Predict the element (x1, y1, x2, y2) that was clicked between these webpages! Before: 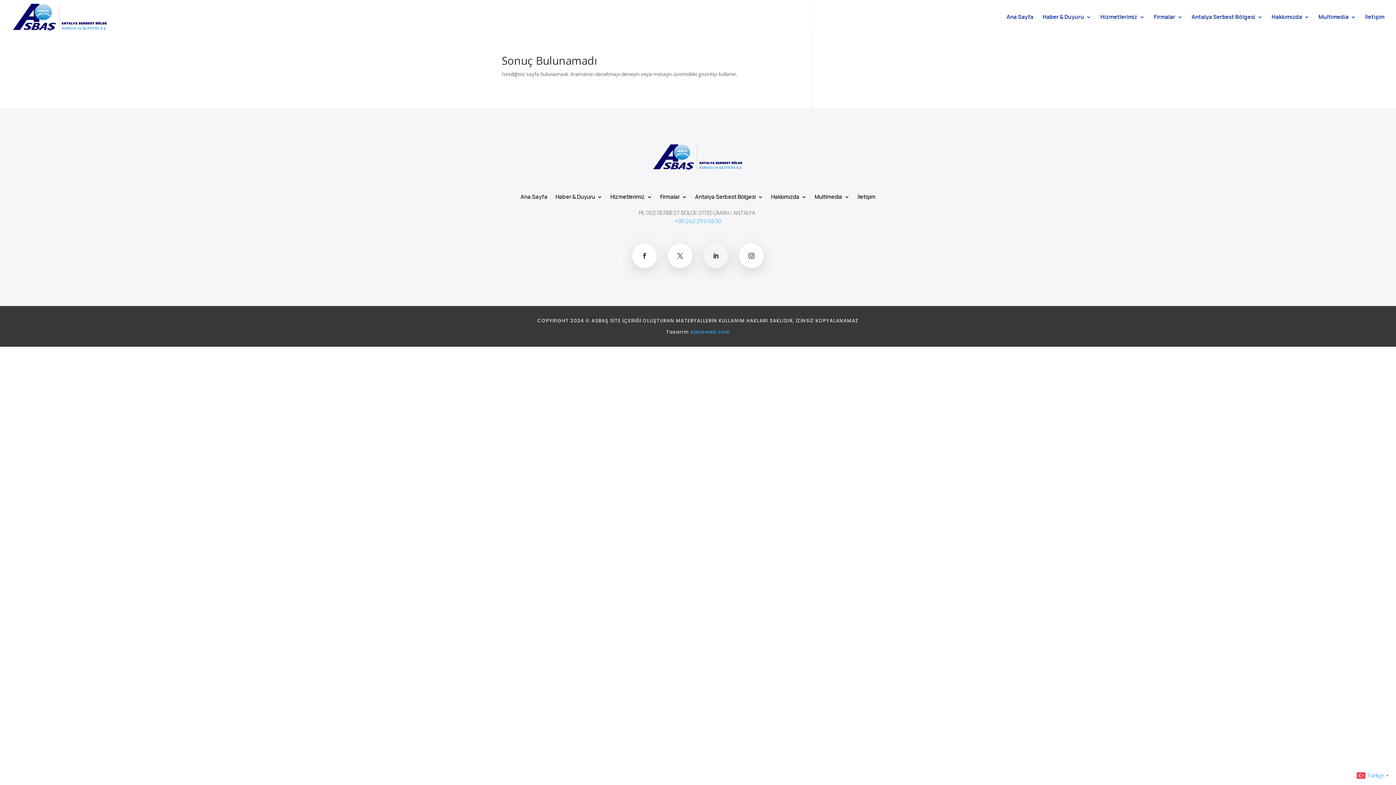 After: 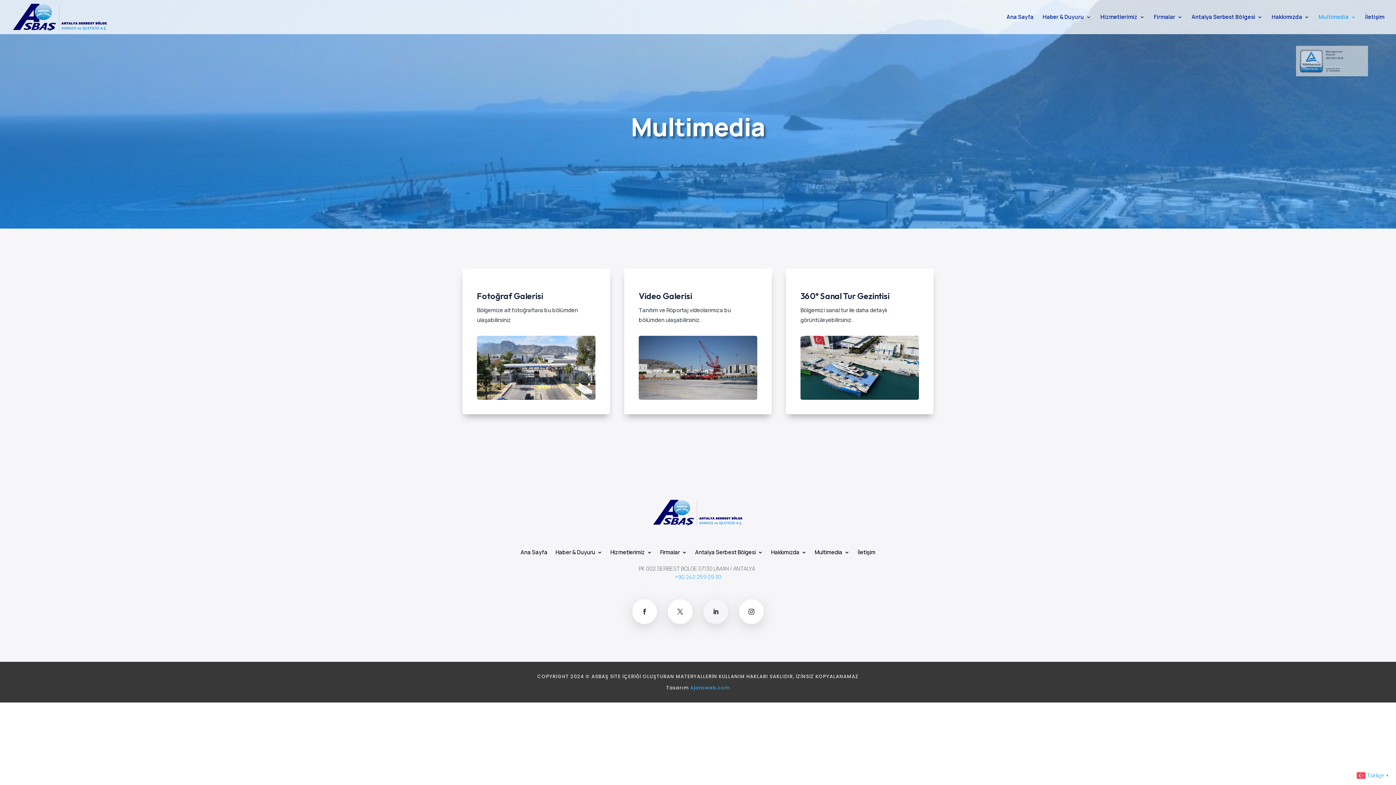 Action: label: Multimedia bbox: (814, 191, 849, 199)